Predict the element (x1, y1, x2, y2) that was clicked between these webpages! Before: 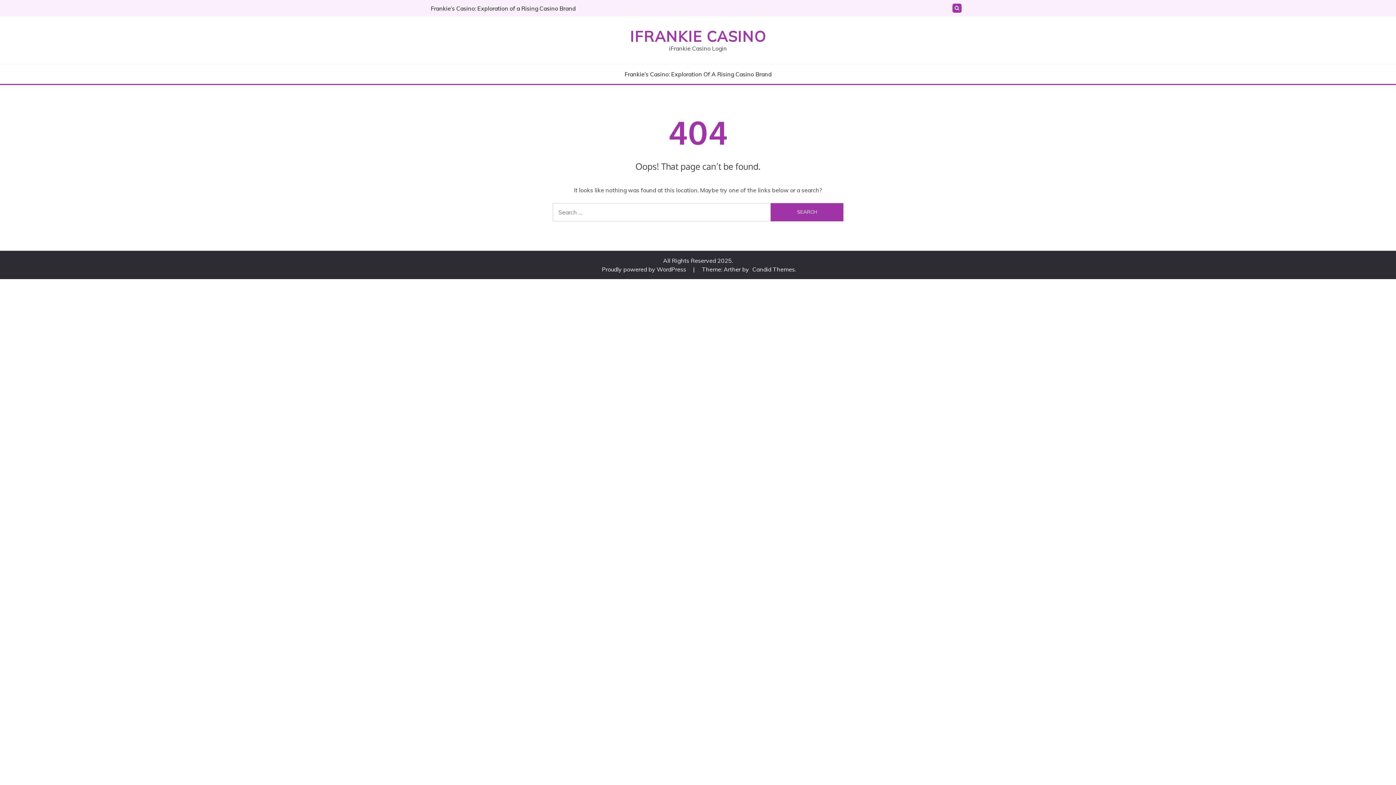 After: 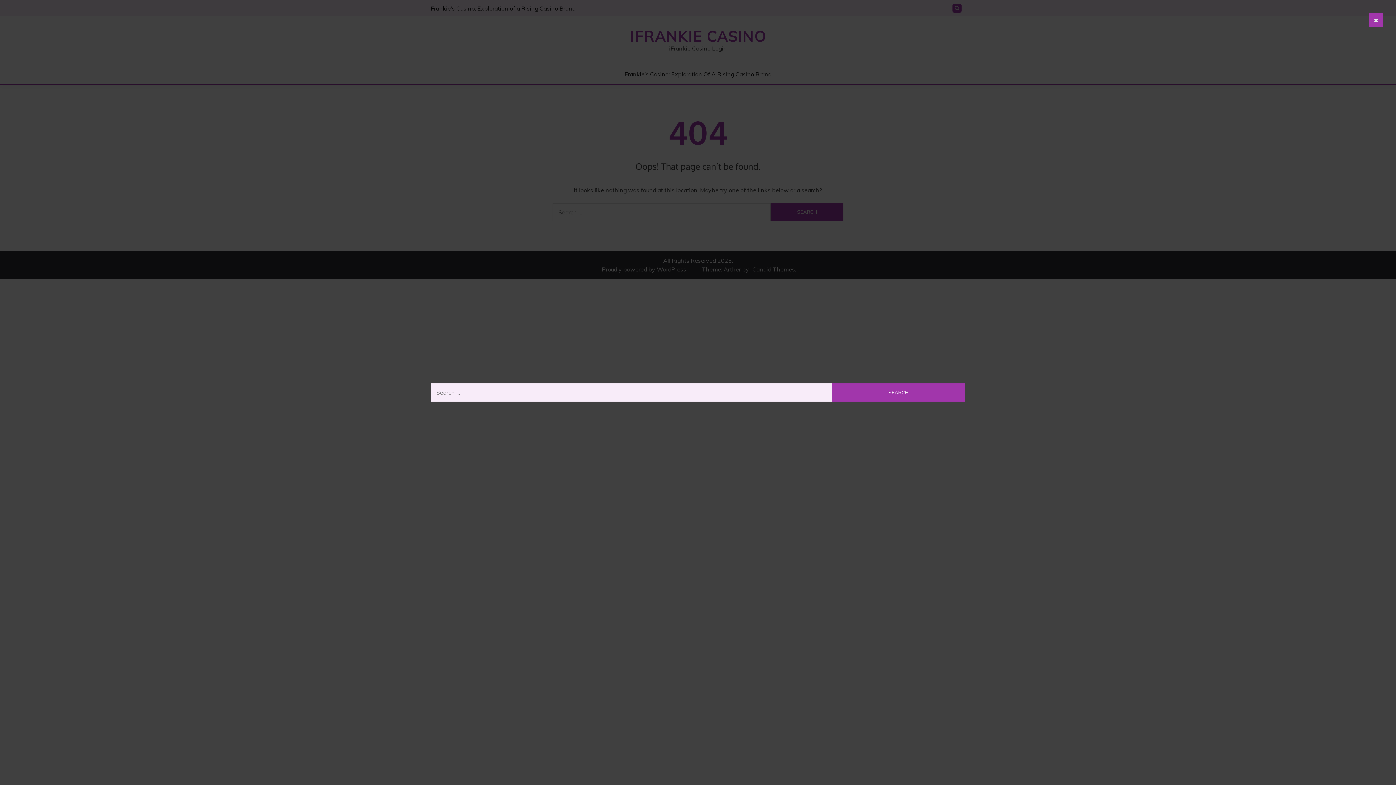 Action: bbox: (952, 3, 961, 12)